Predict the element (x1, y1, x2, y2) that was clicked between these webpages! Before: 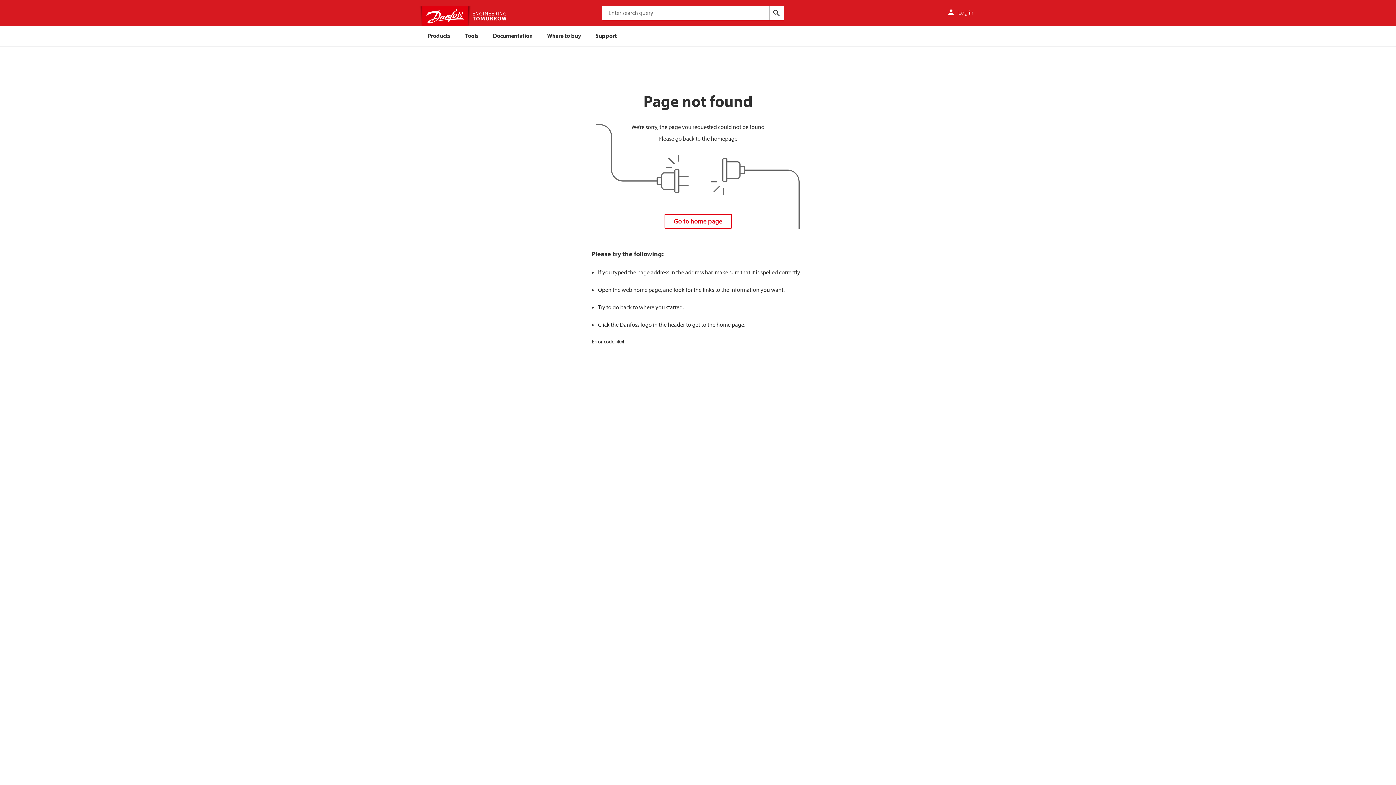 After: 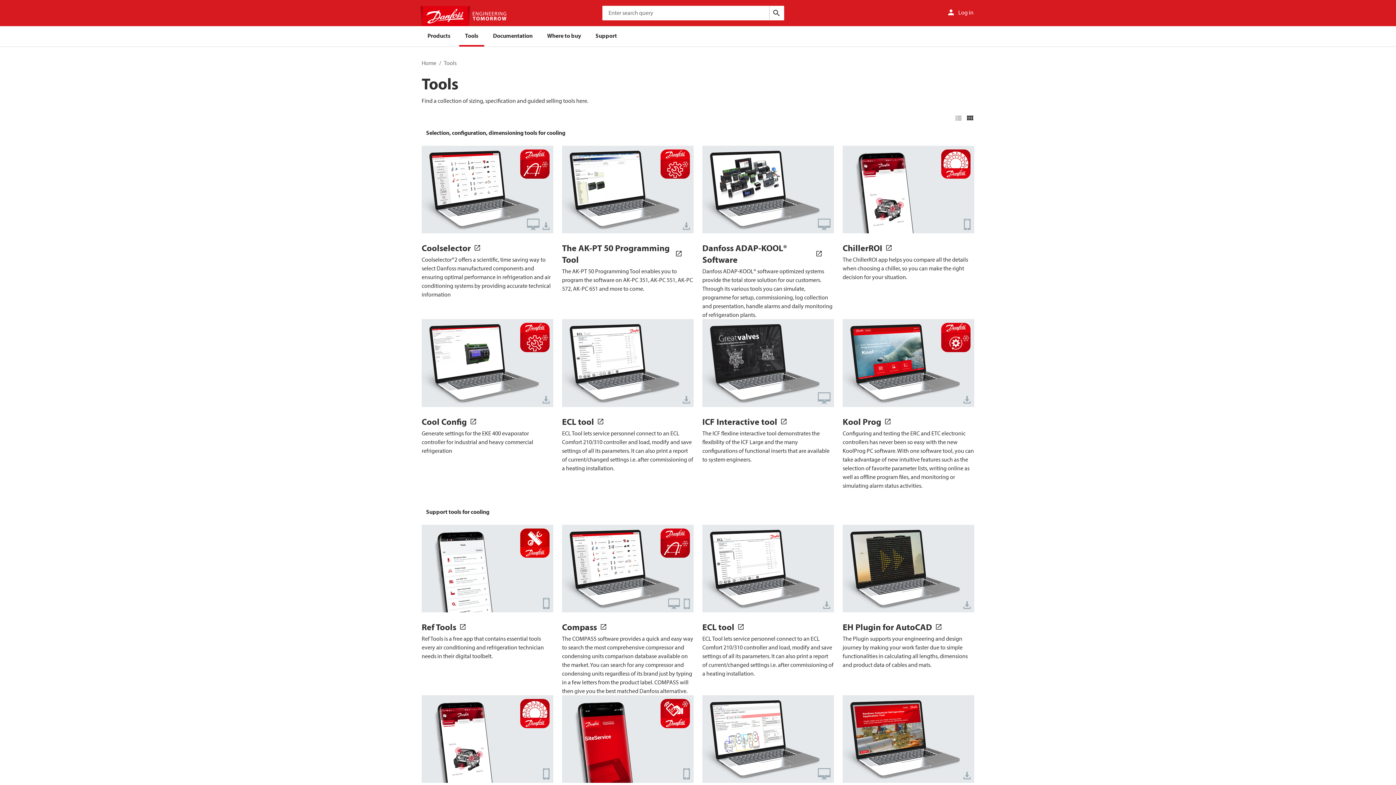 Action: label: Tools bbox: (459, 26, 484, 45)